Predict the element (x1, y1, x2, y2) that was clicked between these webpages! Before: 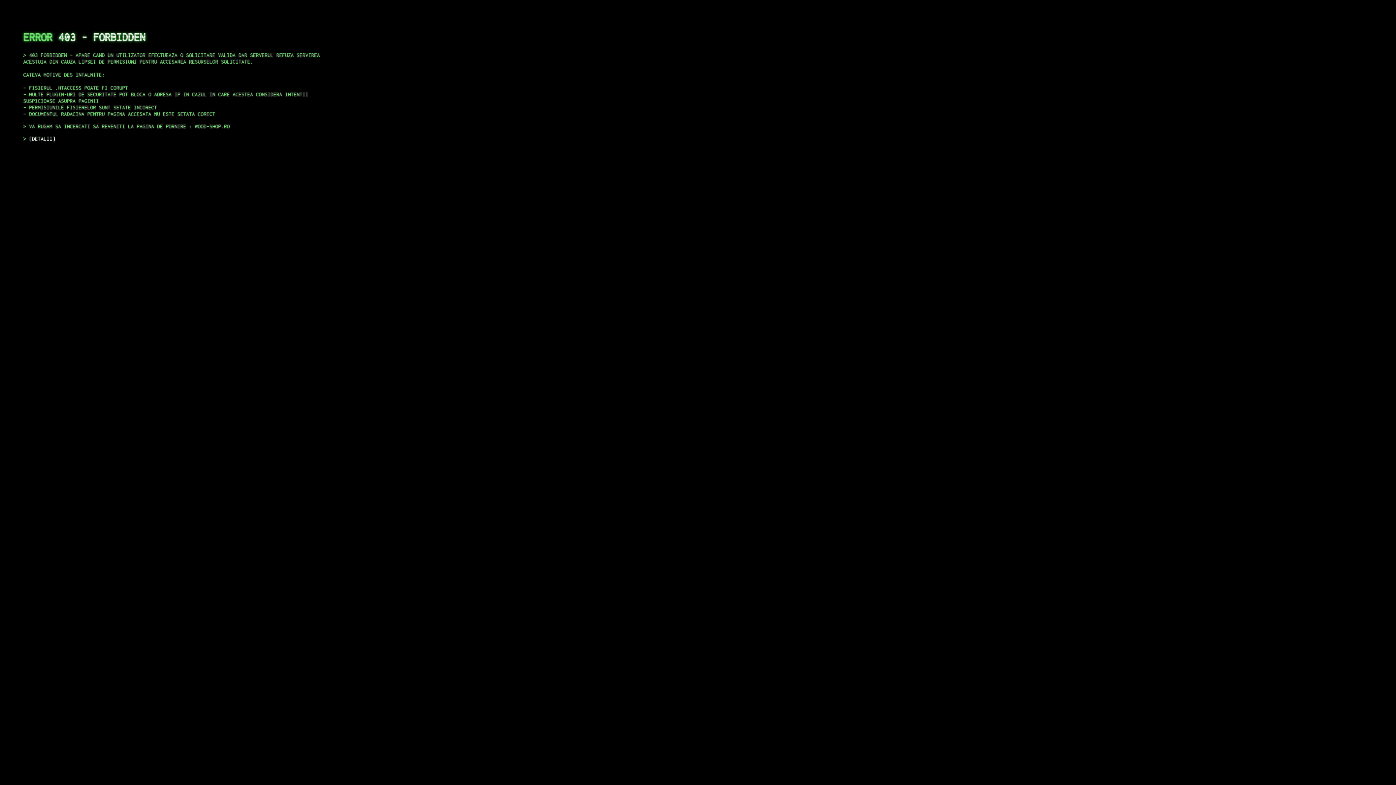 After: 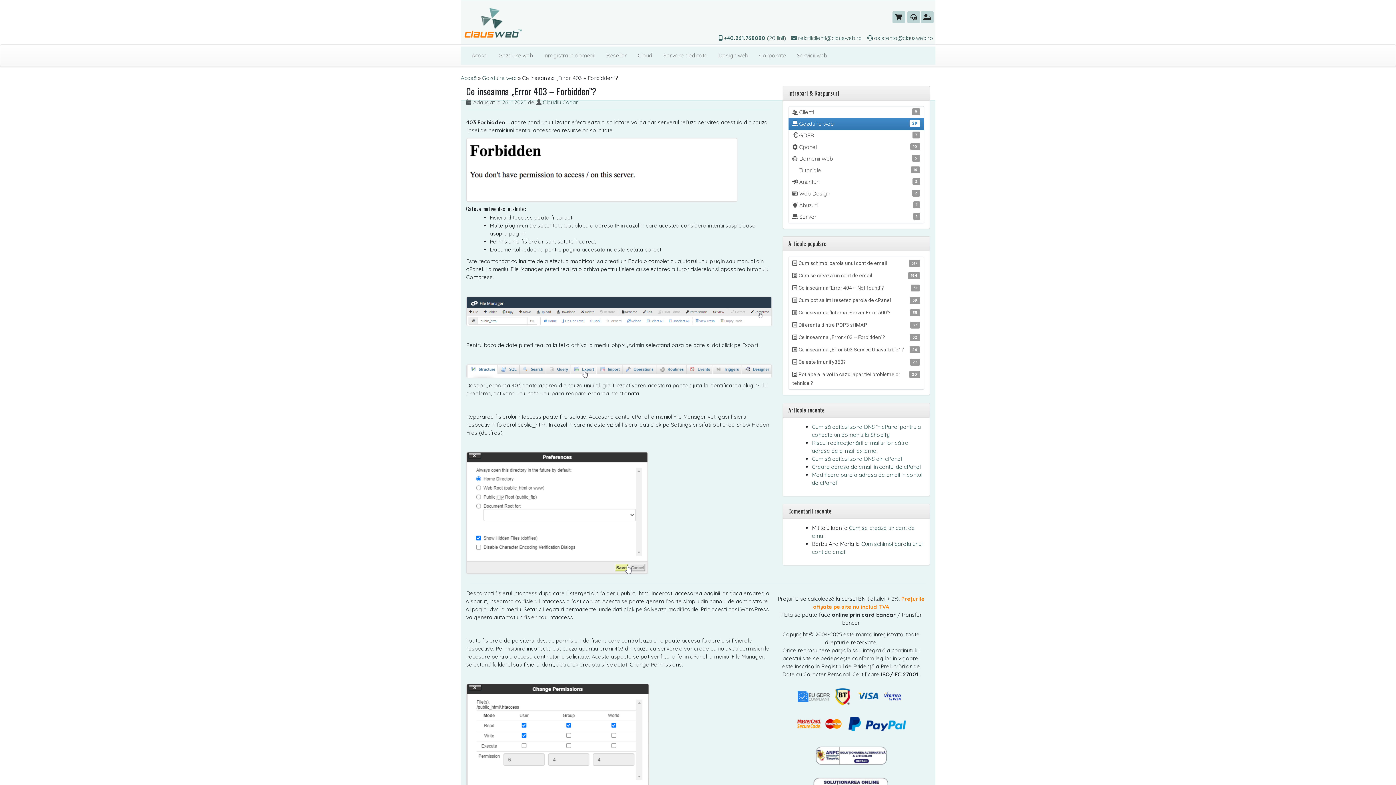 Action: label: DETALII bbox: (29, 135, 55, 141)